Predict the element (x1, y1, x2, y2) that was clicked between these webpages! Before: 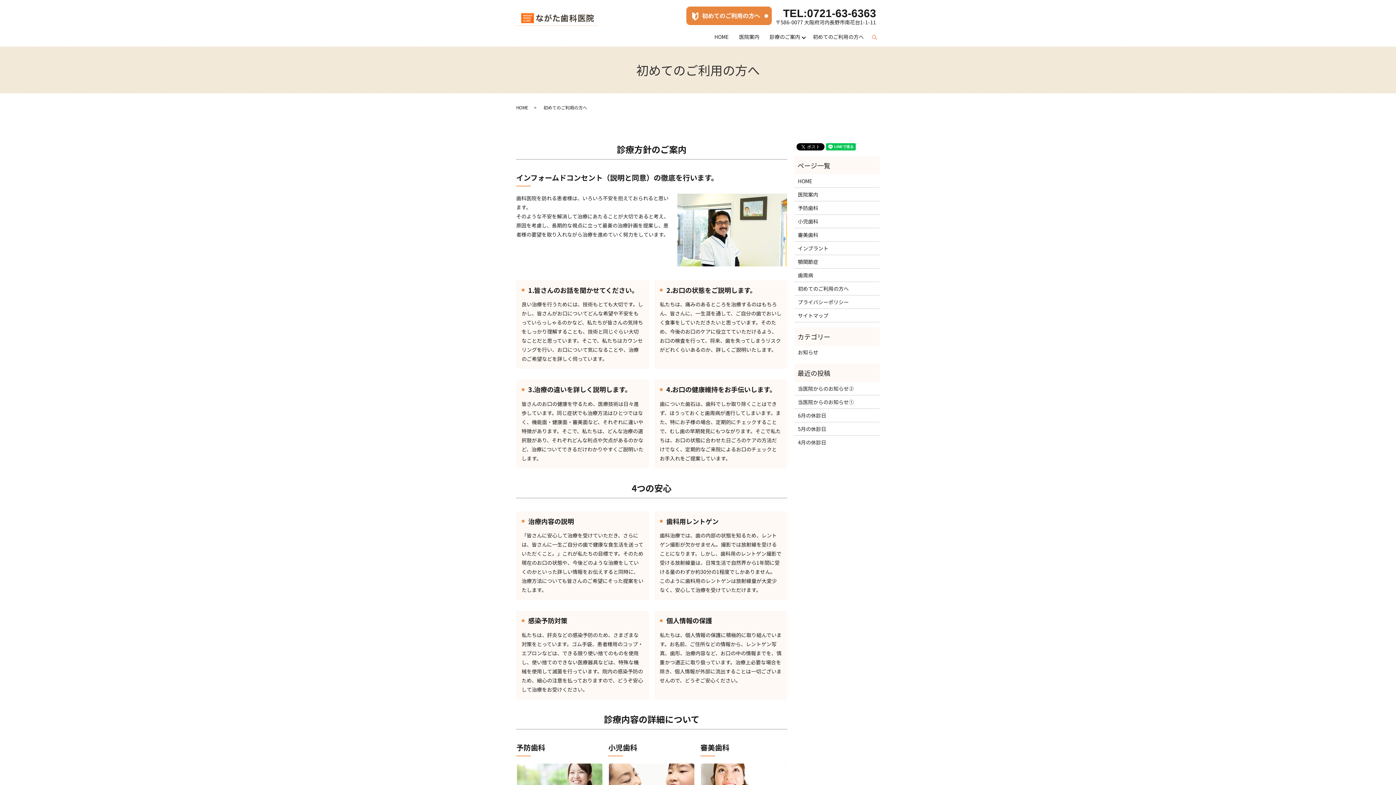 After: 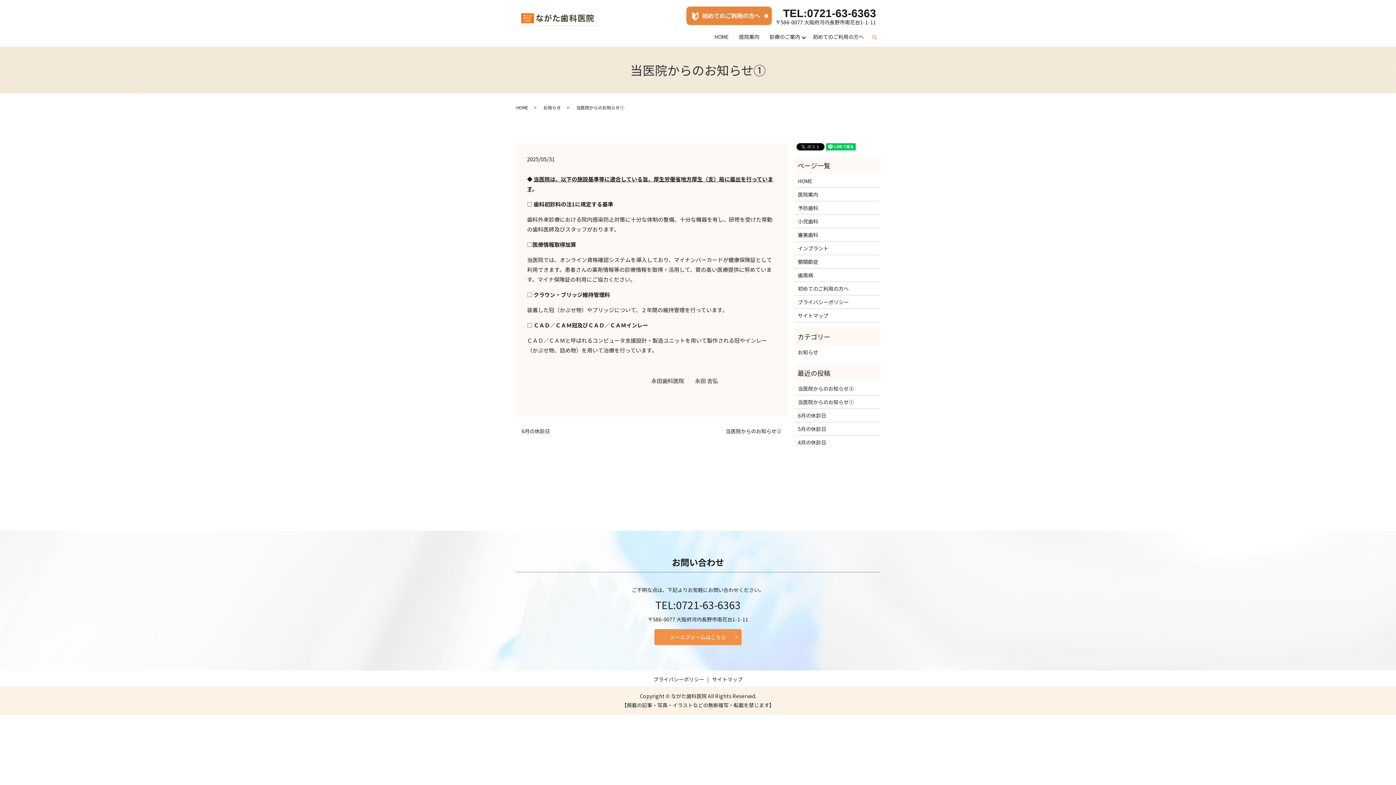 Action: bbox: (798, 398, 876, 406) label: 当医院からのお知らせ①